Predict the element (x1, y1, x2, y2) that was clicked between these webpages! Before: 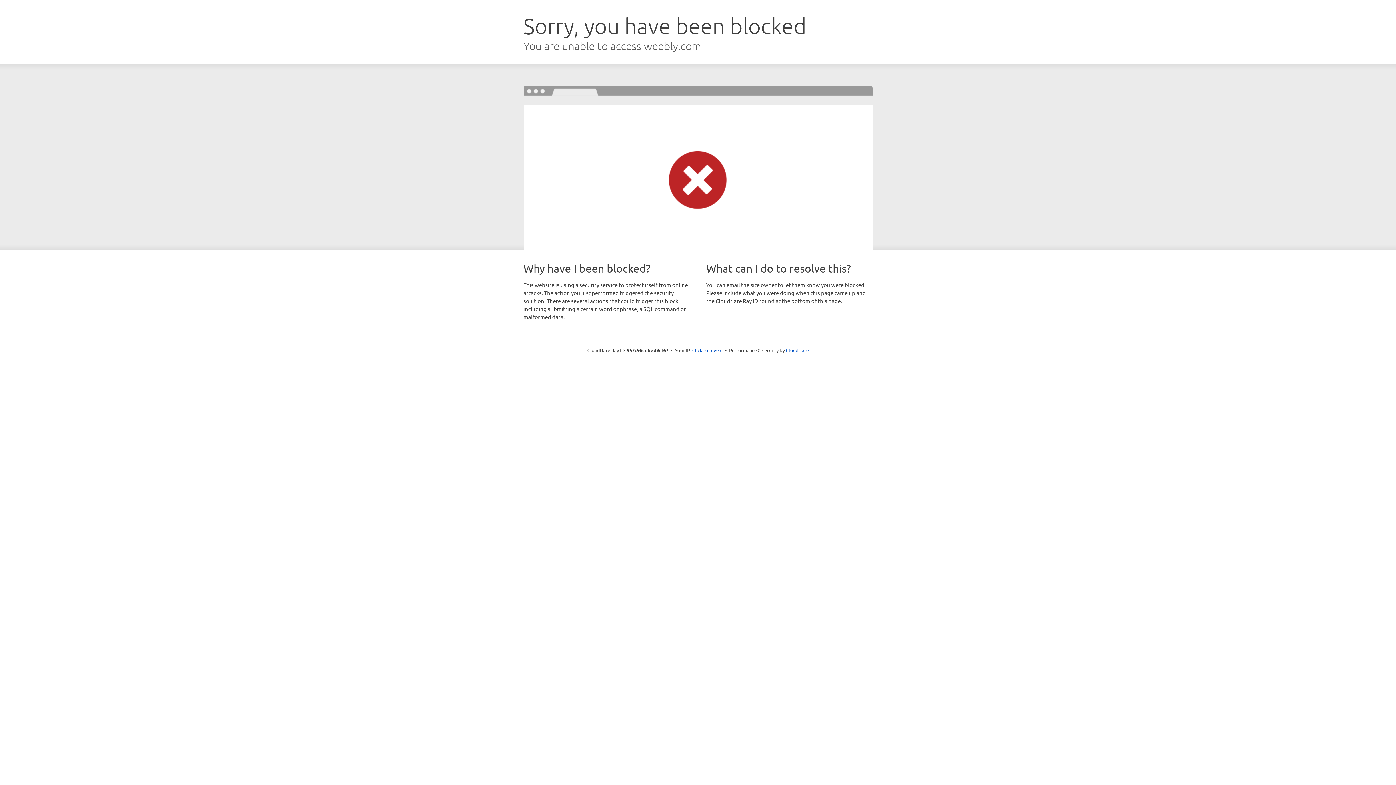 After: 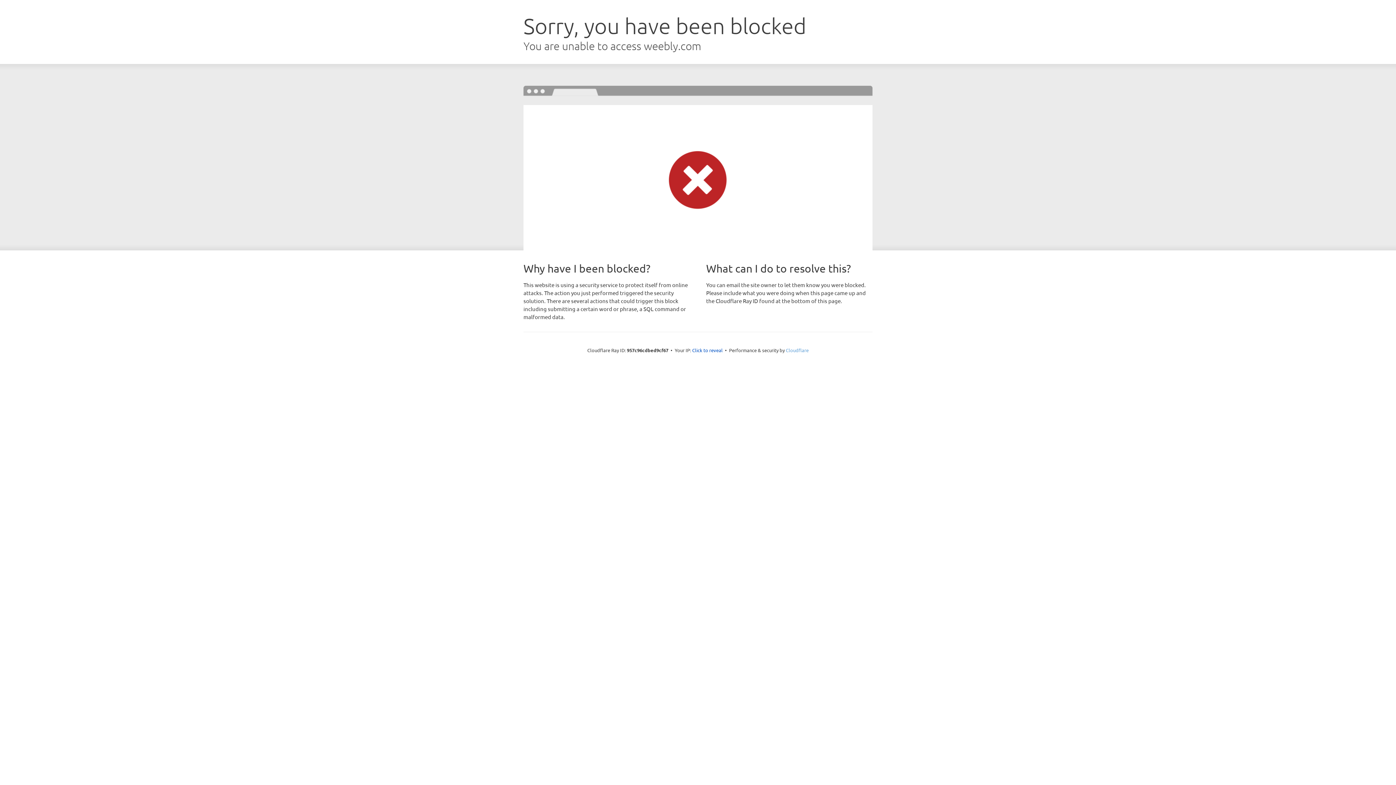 Action: bbox: (786, 347, 808, 353) label: Cloudflare